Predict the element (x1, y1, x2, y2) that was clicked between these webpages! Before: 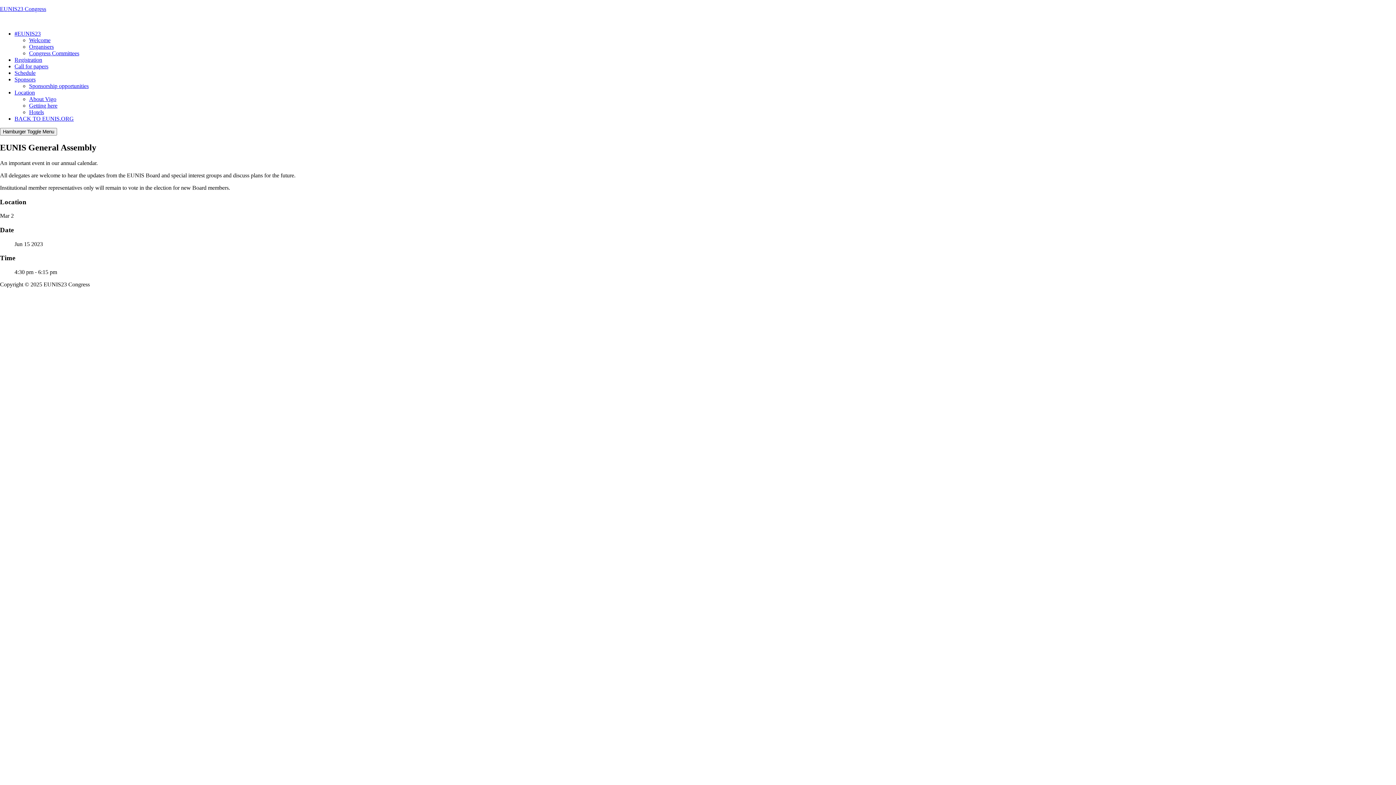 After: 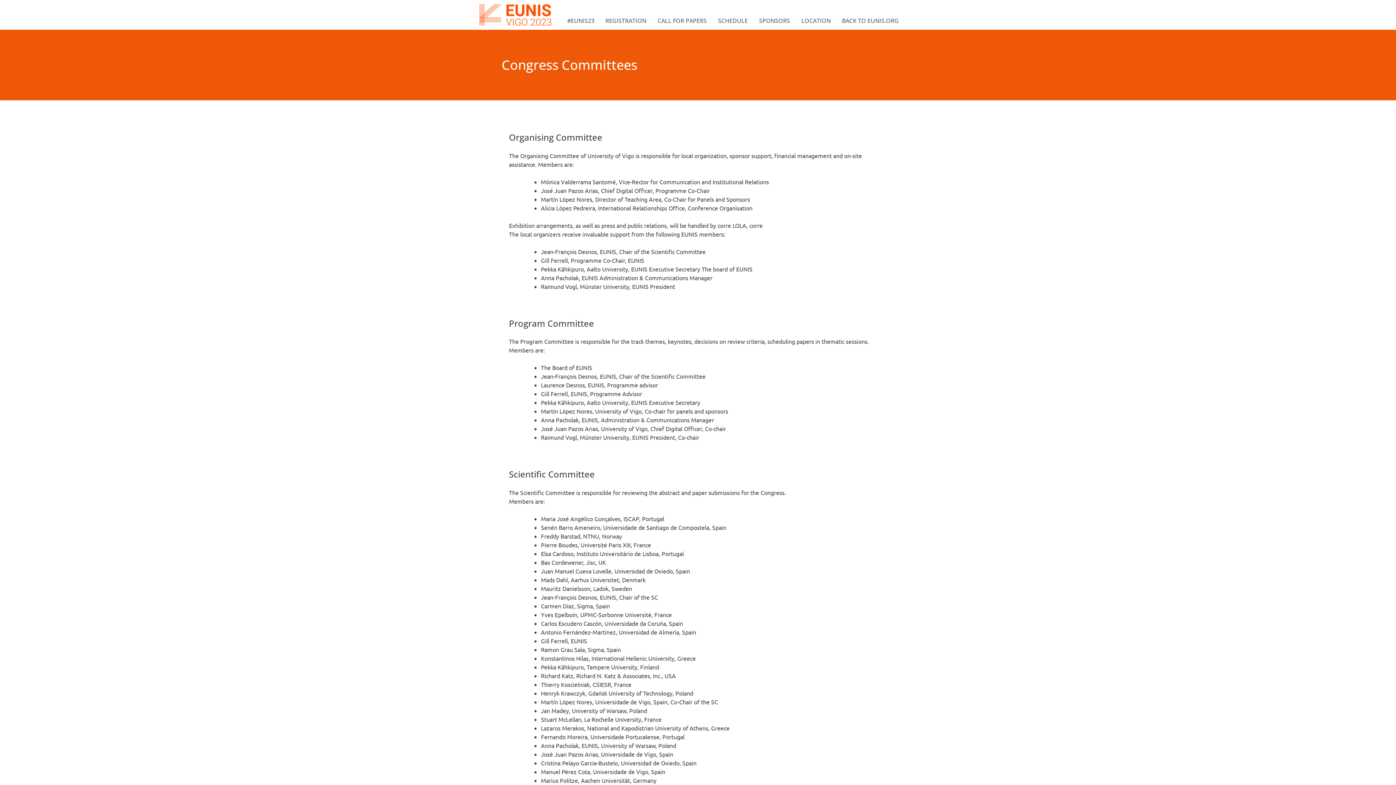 Action: bbox: (29, 50, 79, 56) label: Congress Committees